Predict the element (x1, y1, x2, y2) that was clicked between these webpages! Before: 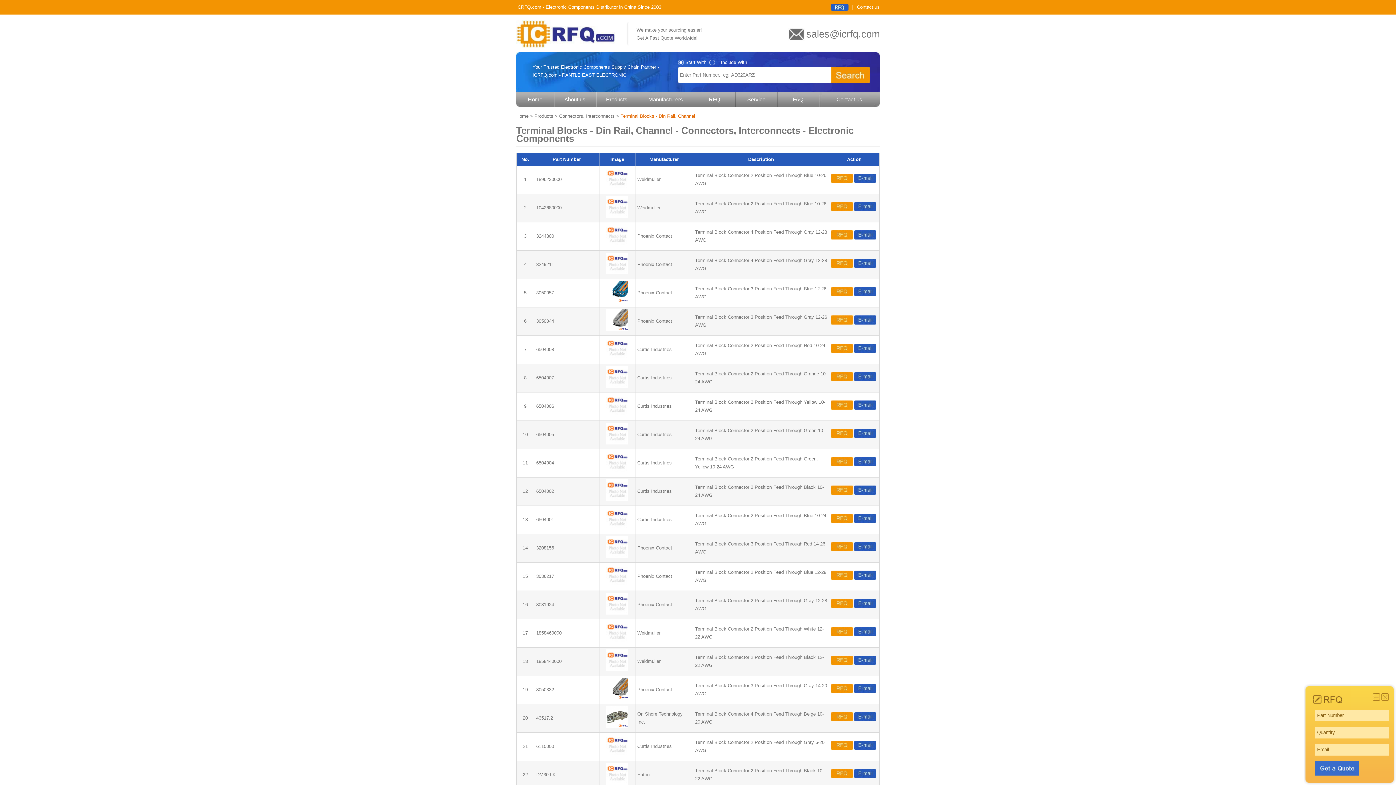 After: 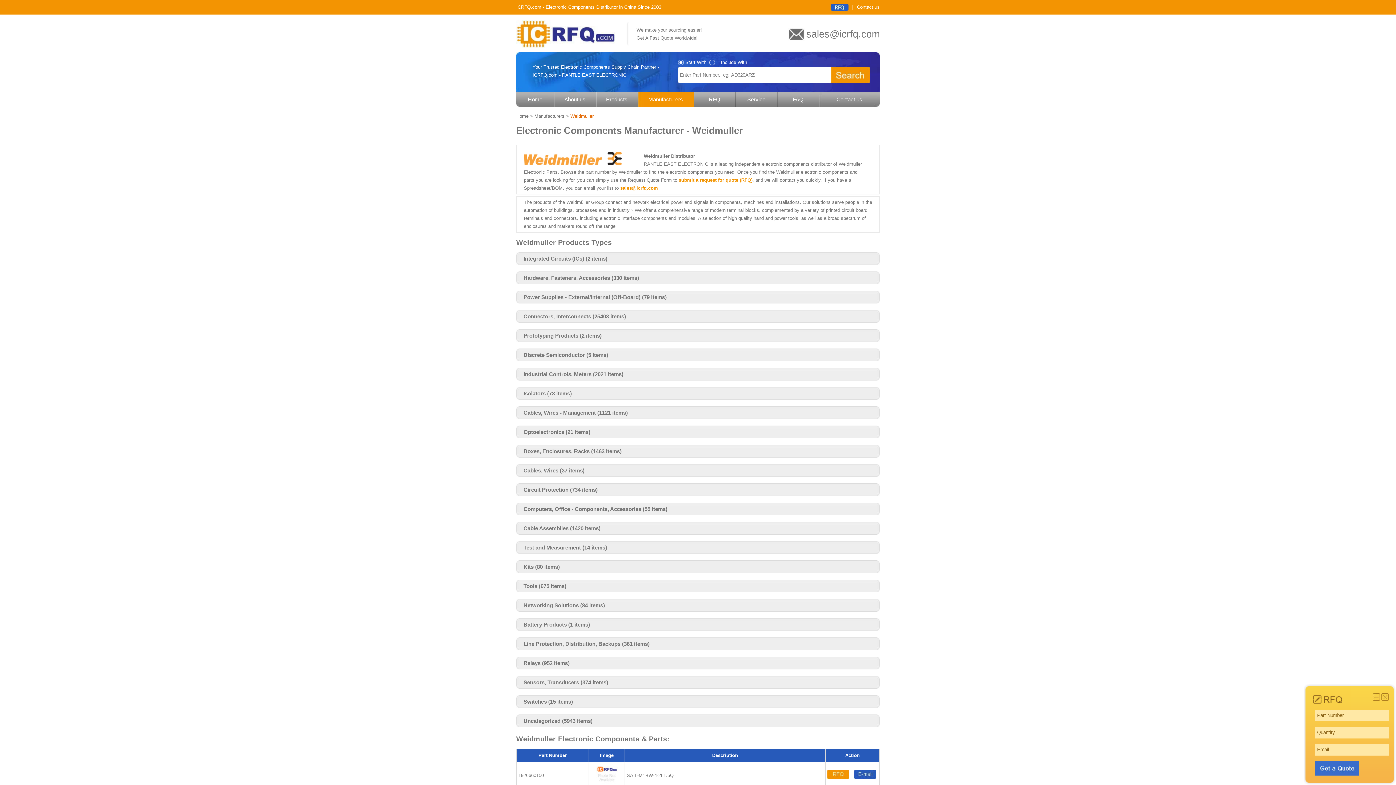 Action: label: Weidmuller bbox: (637, 630, 660, 635)